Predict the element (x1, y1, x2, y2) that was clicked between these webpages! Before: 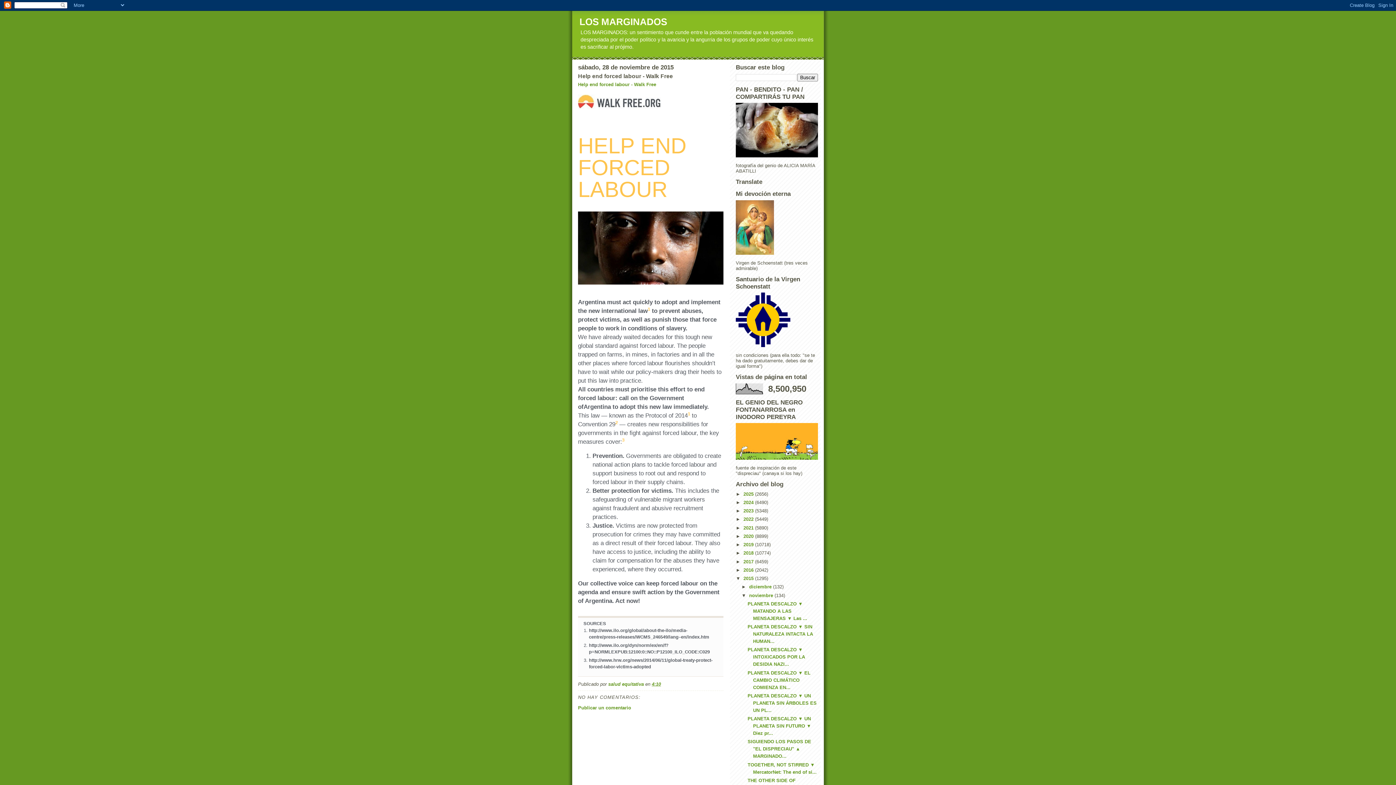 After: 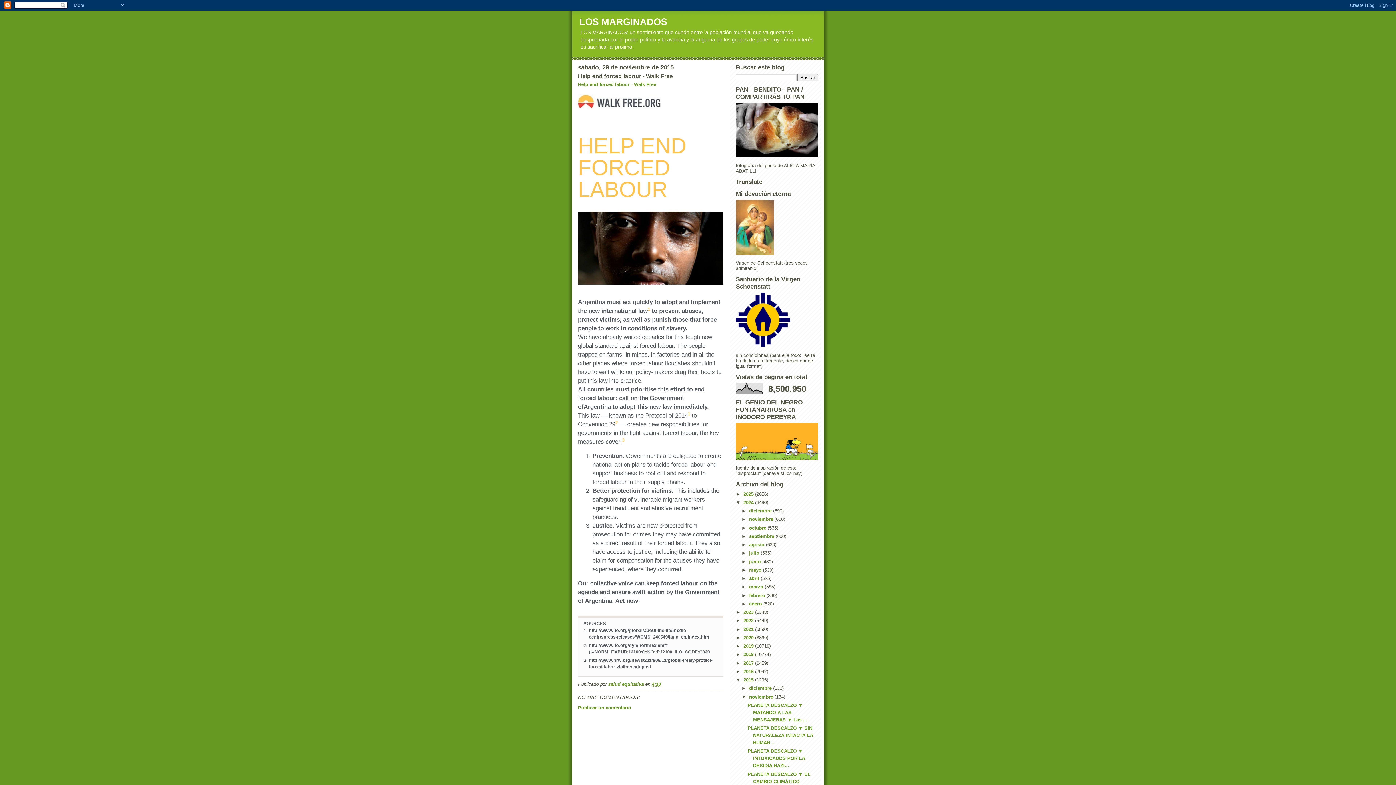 Action: bbox: (736, 499, 743, 505) label: ►  